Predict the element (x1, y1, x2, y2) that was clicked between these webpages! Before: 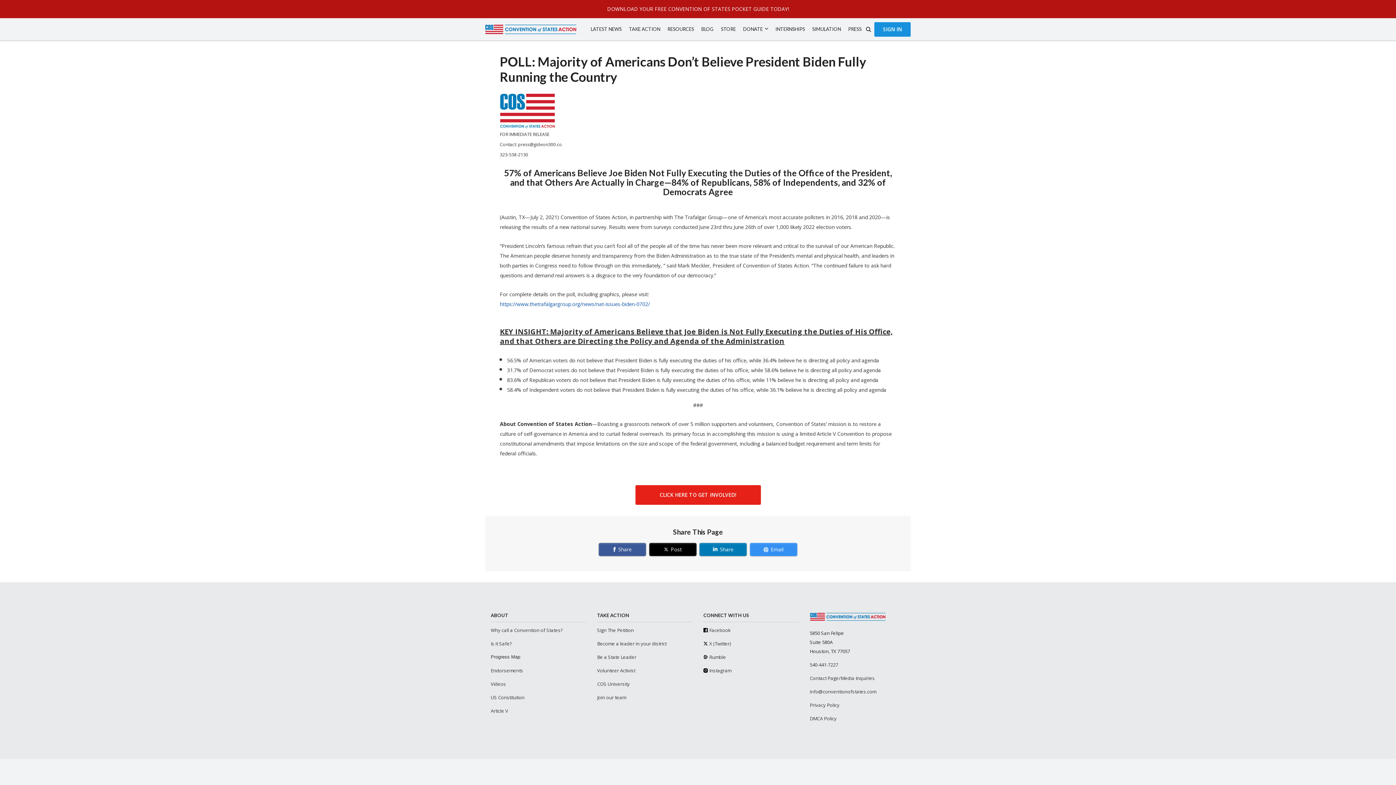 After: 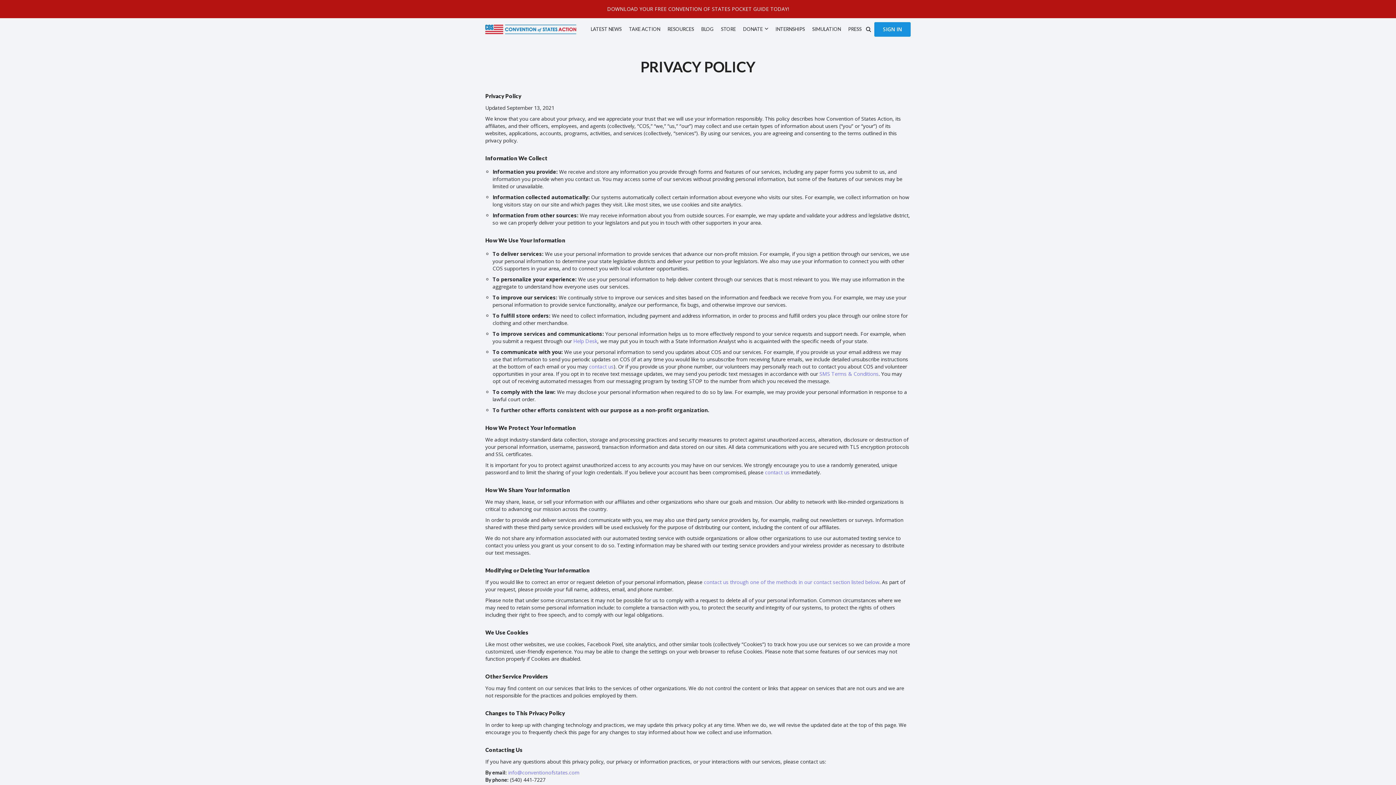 Action: label: Privacy Policy bbox: (810, 701, 905, 709)